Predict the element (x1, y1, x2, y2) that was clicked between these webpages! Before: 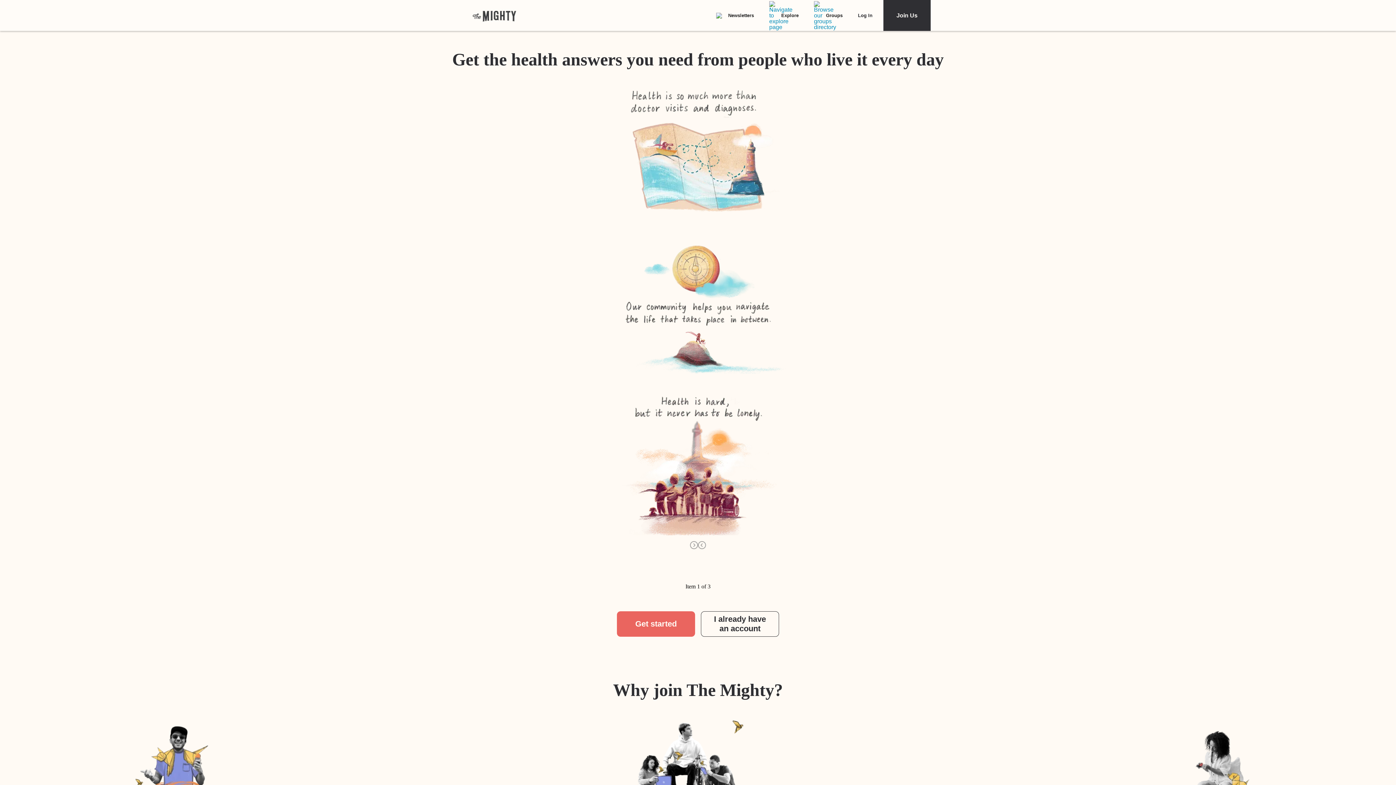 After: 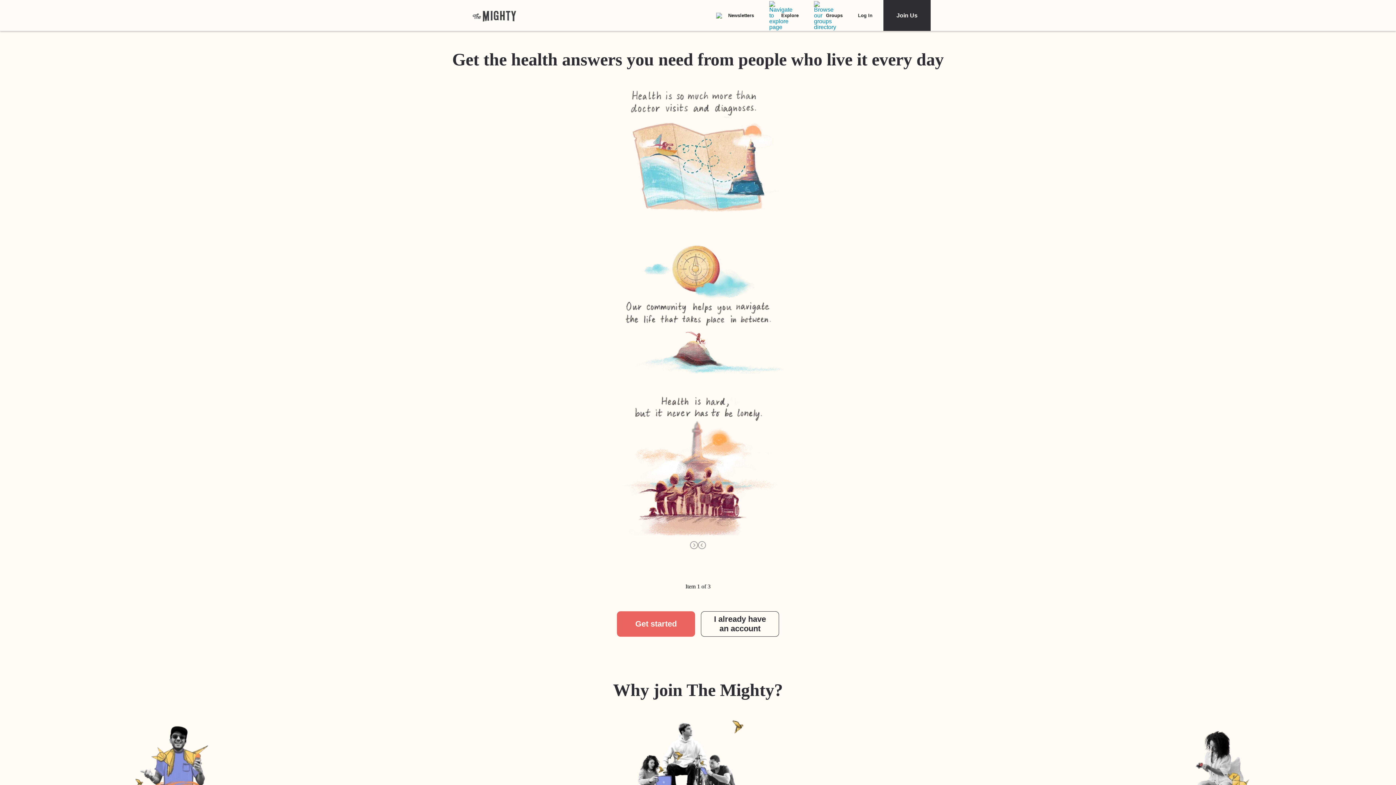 Action: bbox: (472, 9, 516, 21) label: The Mighty